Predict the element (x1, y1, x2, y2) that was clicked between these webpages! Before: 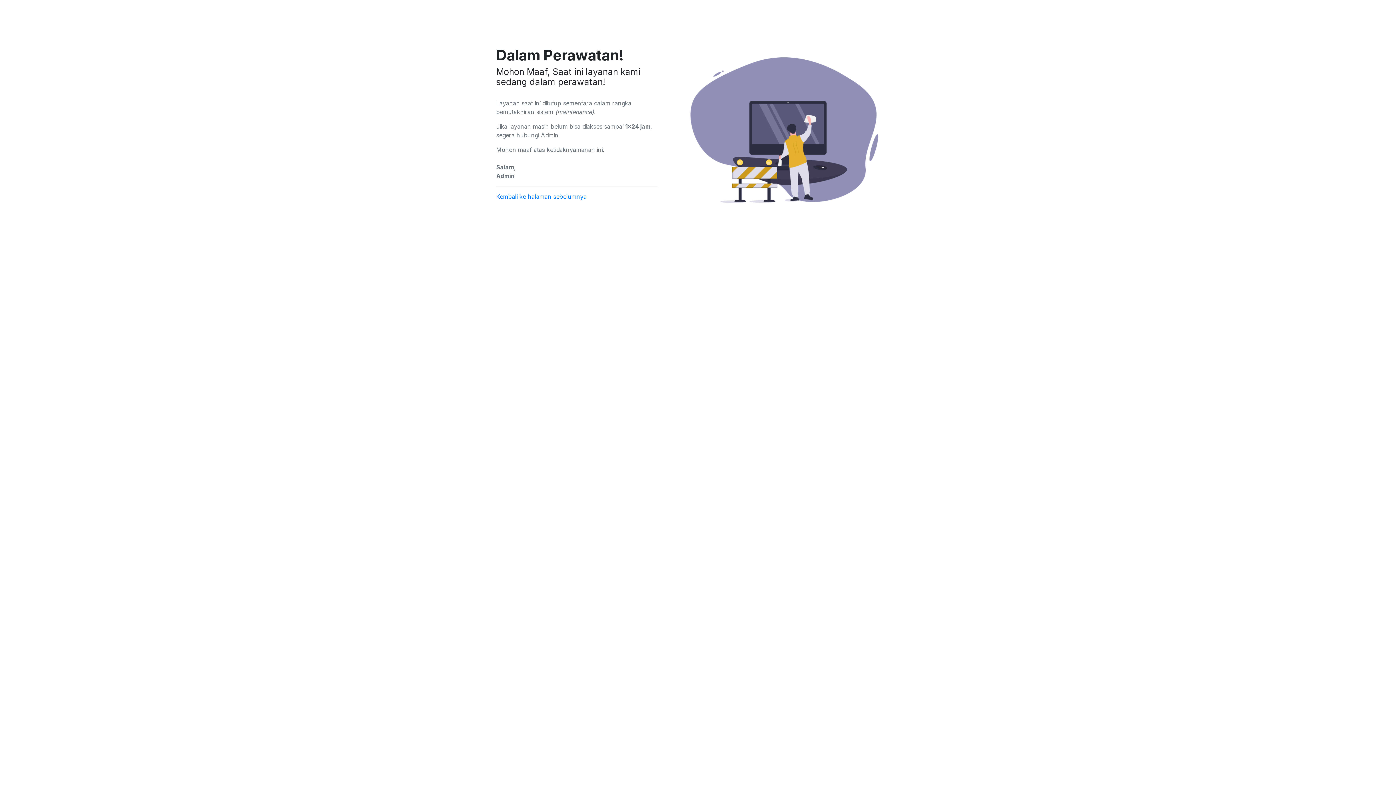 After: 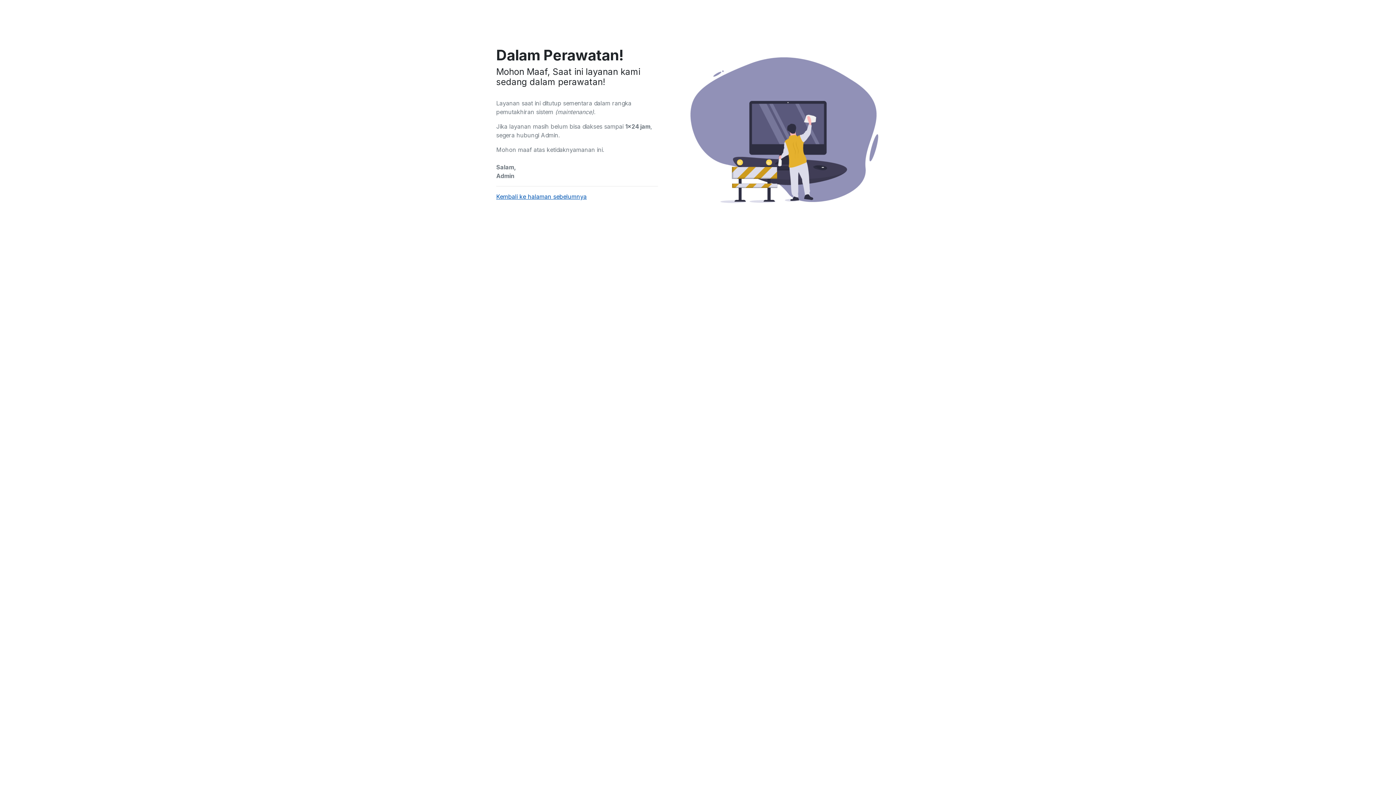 Action: label: Kembali ke halaman sebelumnya bbox: (496, 193, 586, 200)